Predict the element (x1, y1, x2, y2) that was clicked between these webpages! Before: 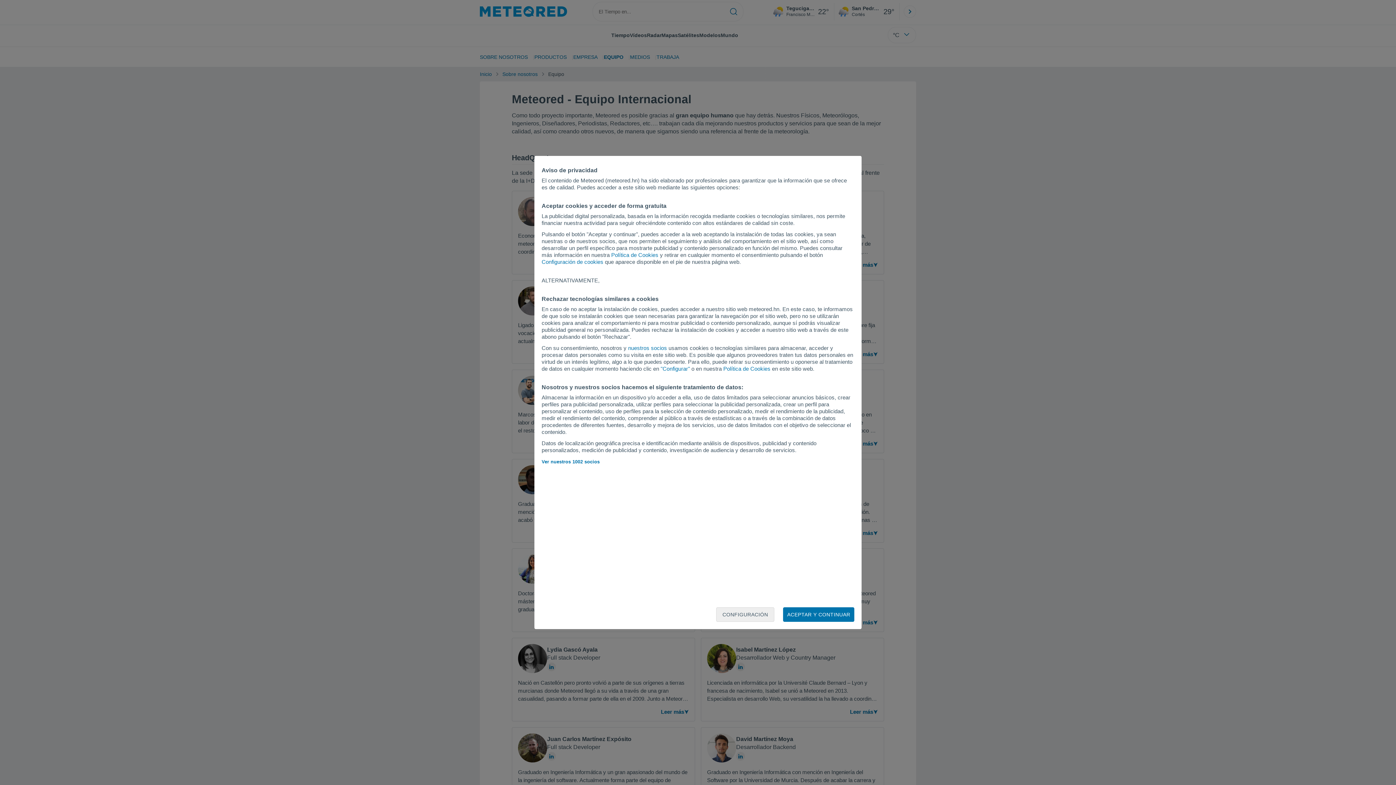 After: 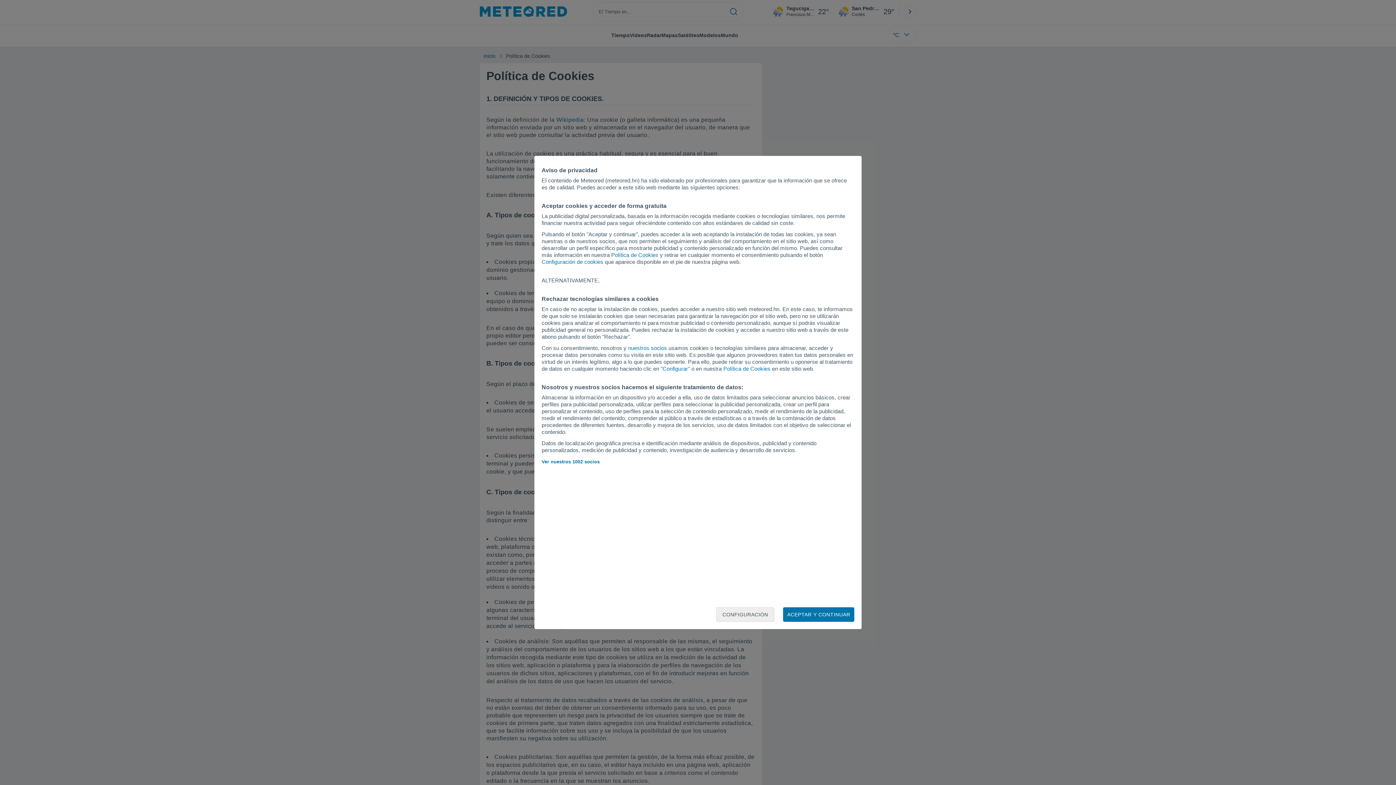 Action: label: Política de Cookies bbox: (723, 365, 770, 372)